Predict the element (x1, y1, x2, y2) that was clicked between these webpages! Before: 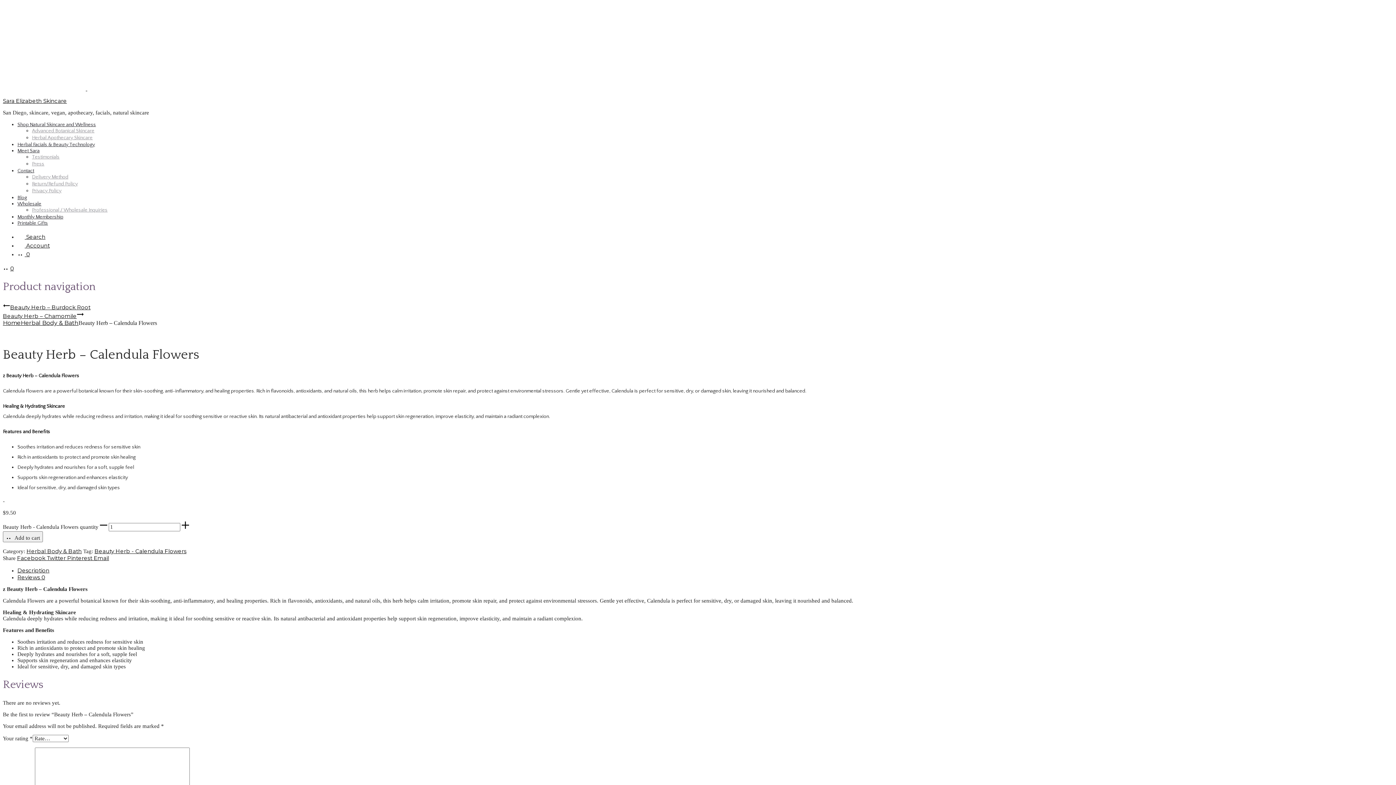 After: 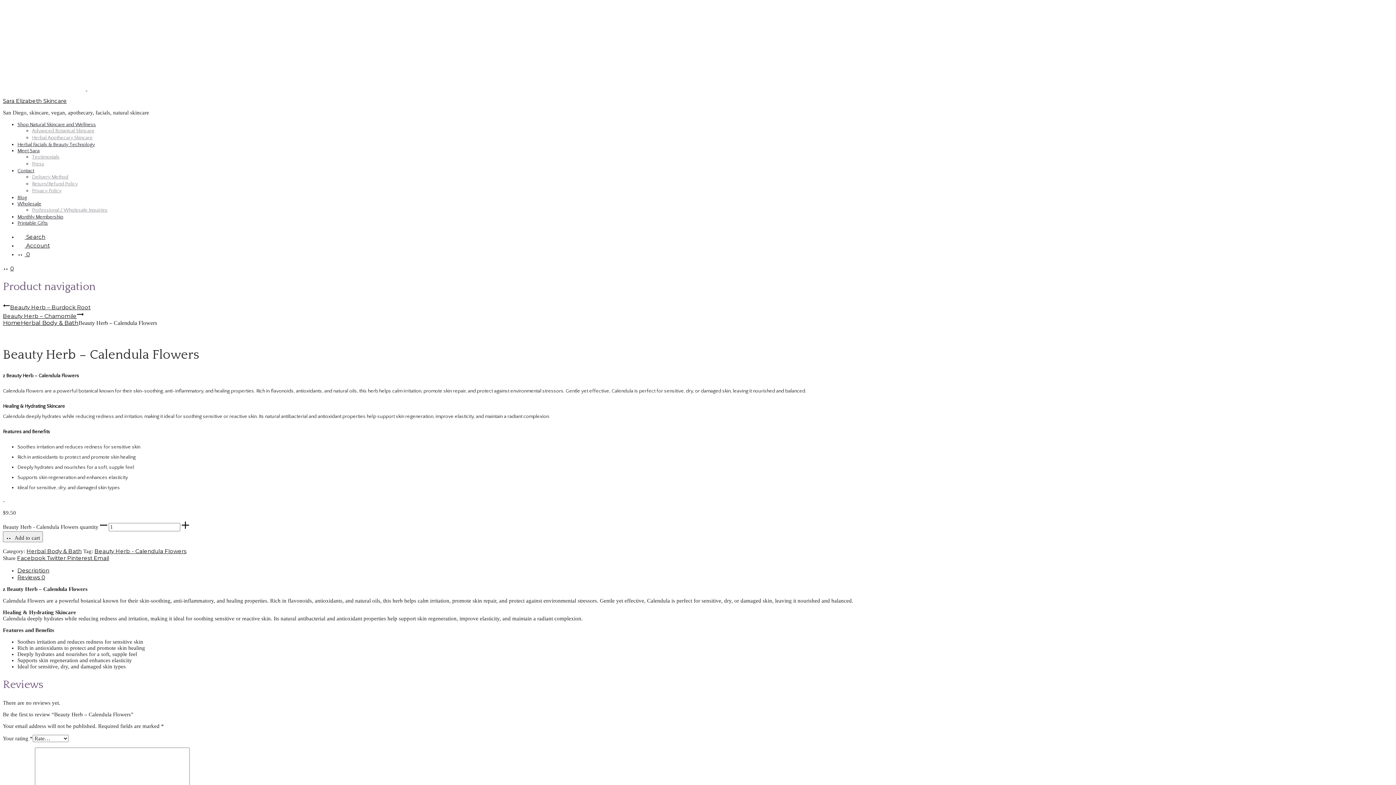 Action: label: Privacy Policy bbox: (32, 188, 61, 193)